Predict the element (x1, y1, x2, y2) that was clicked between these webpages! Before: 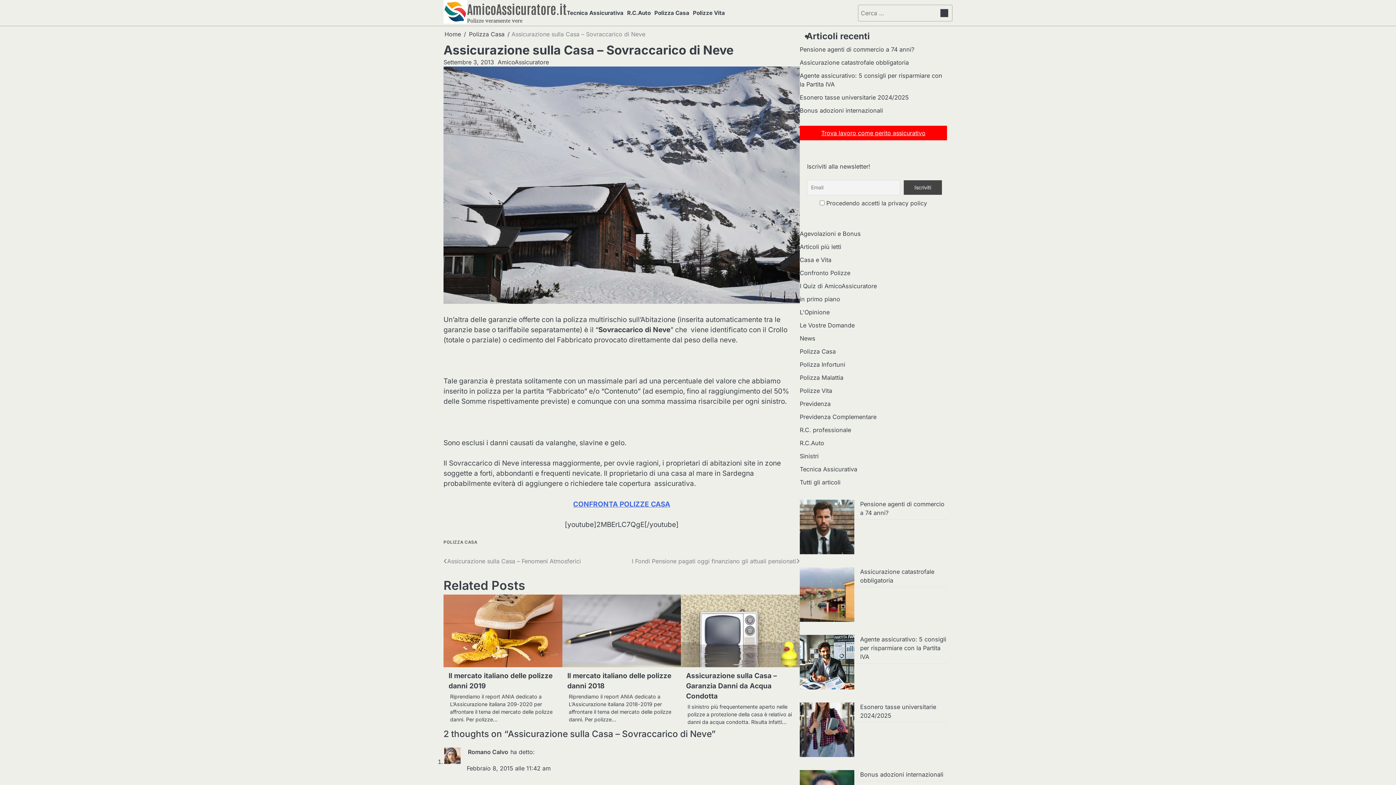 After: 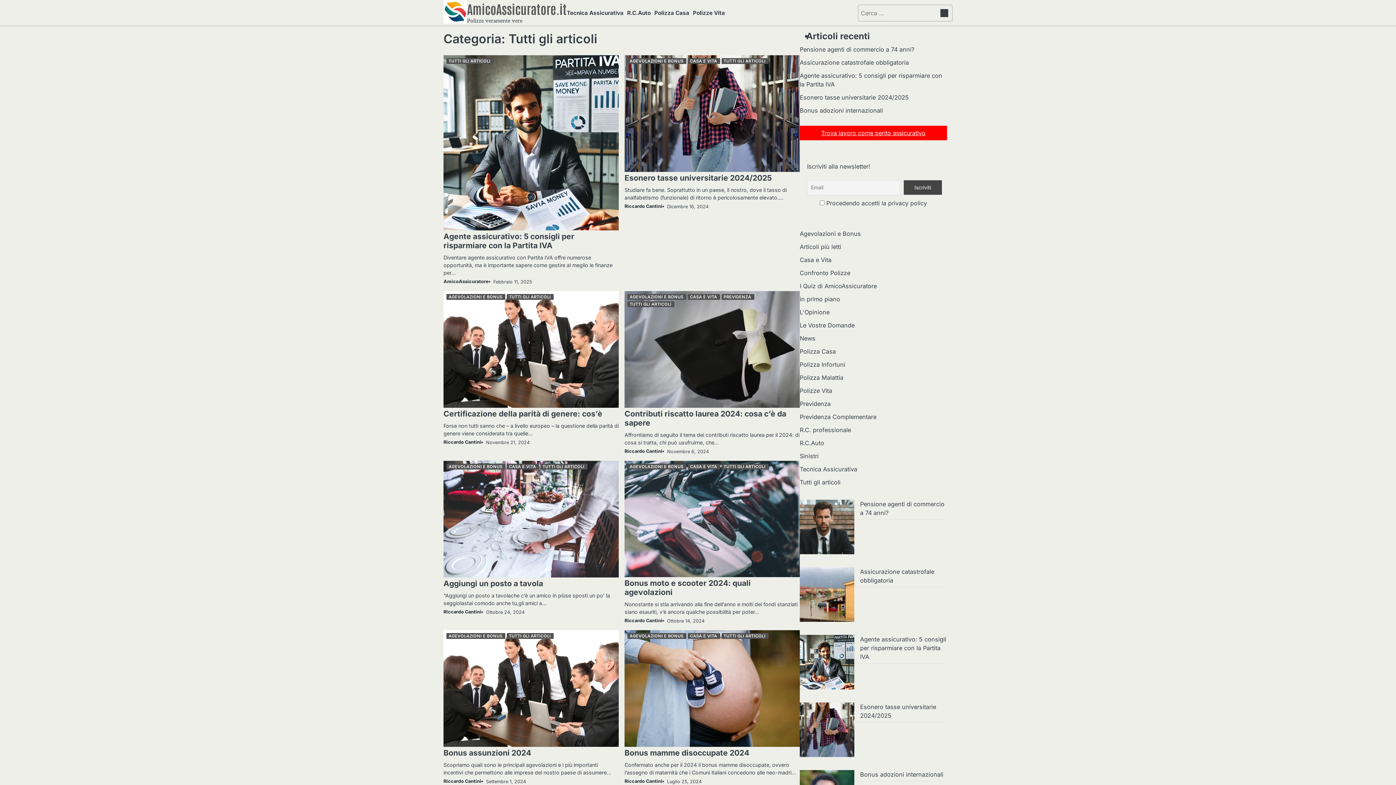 Action: bbox: (800, 478, 840, 486) label: Tutti gli articoli